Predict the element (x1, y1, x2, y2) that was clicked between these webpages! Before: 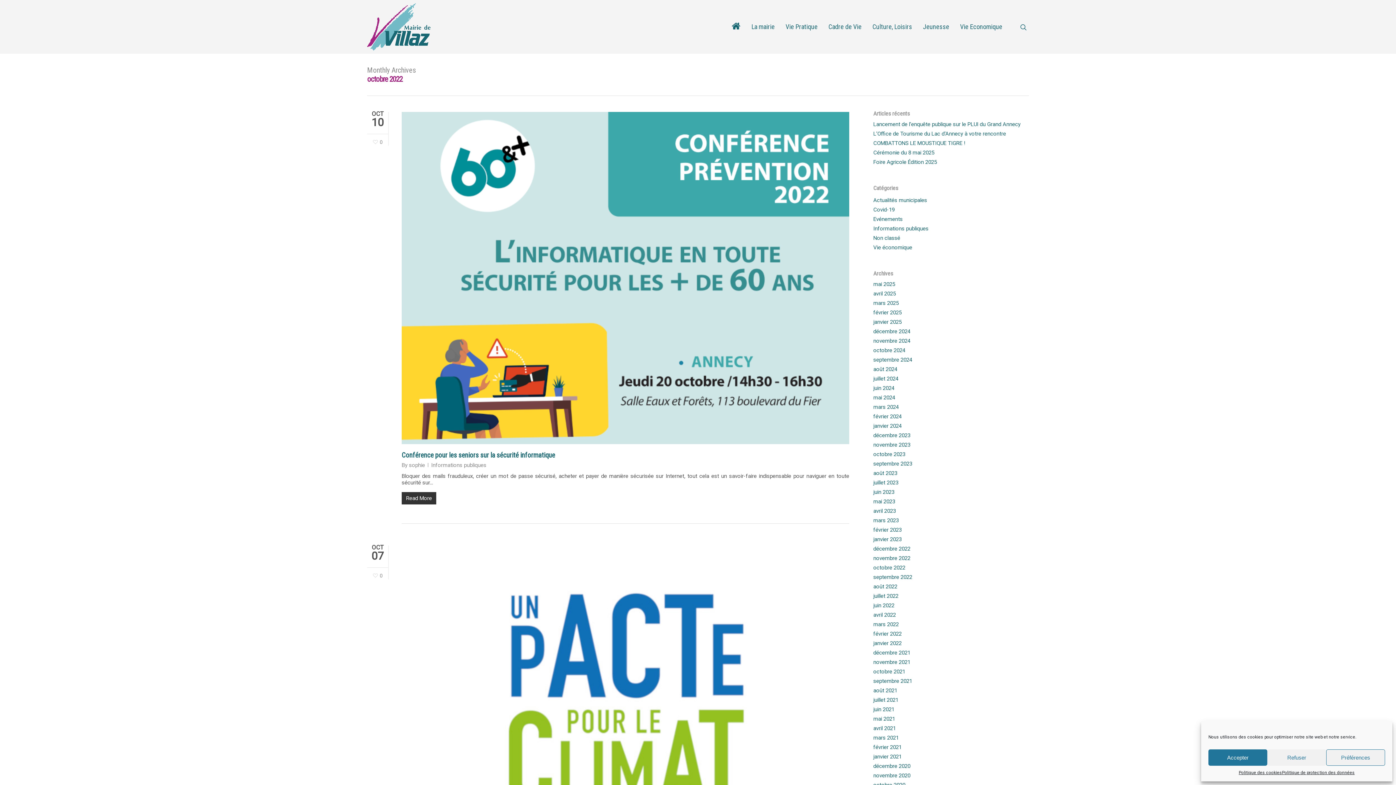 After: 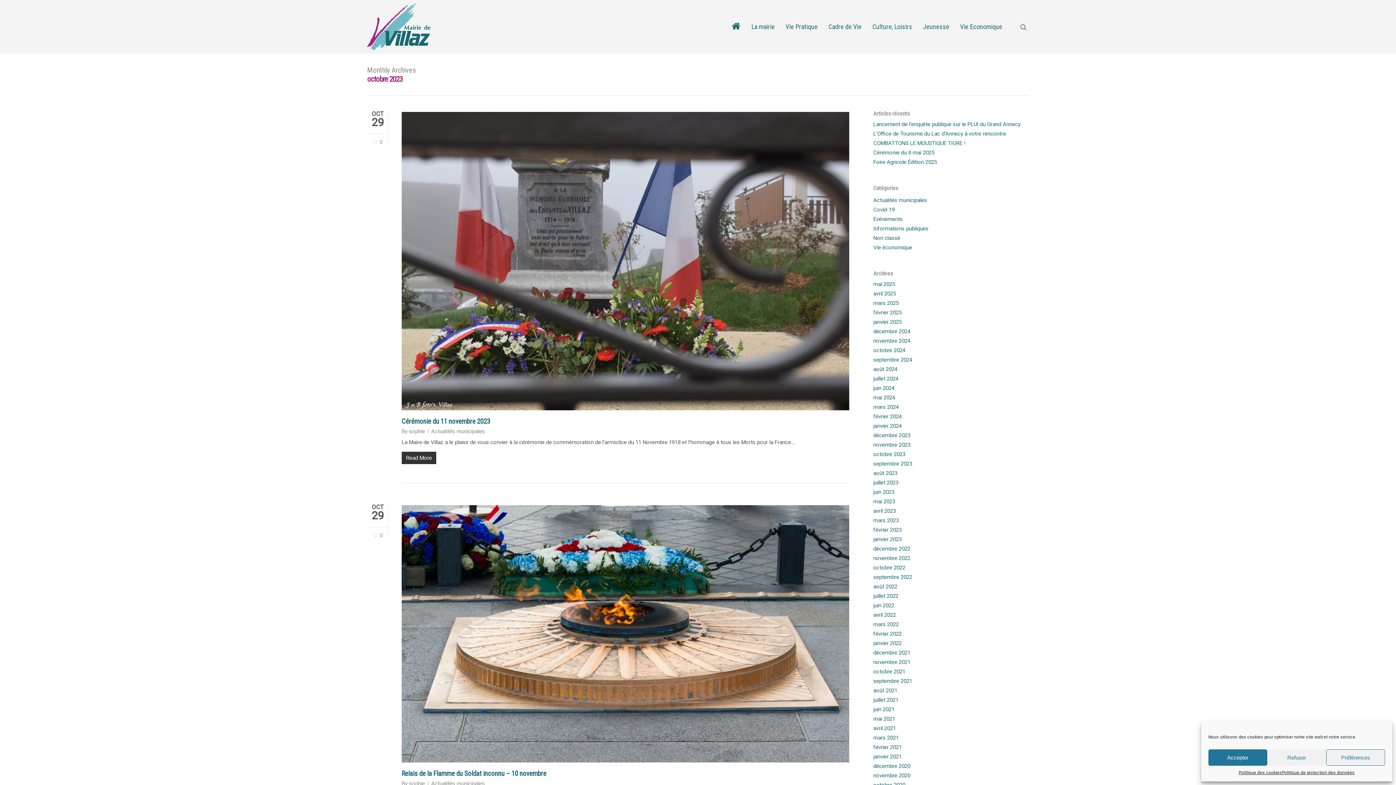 Action: label: octobre 2023 bbox: (873, 451, 1029, 457)